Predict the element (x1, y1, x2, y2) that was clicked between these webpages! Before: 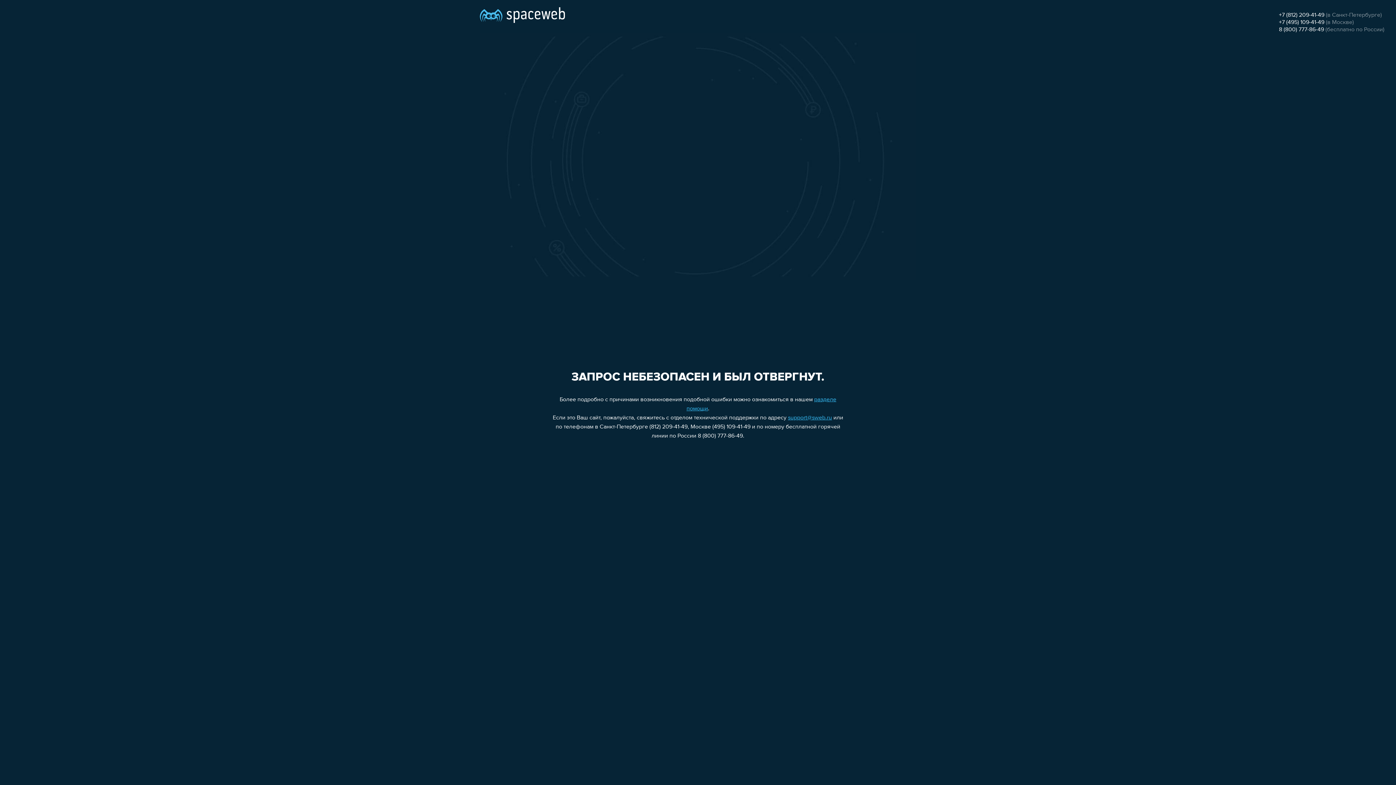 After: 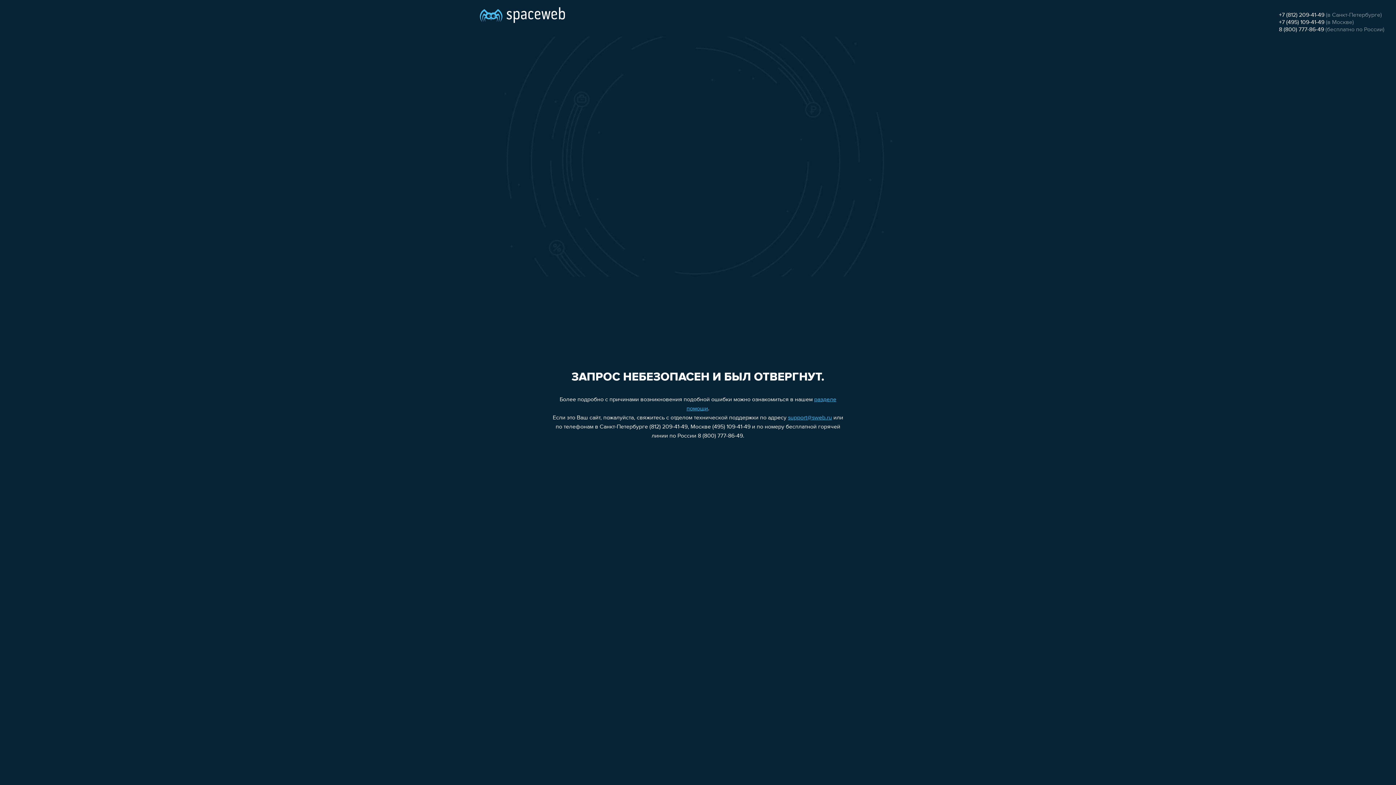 Action: bbox: (1279, 26, 1324, 32) label: 8 (800) 777-86-49